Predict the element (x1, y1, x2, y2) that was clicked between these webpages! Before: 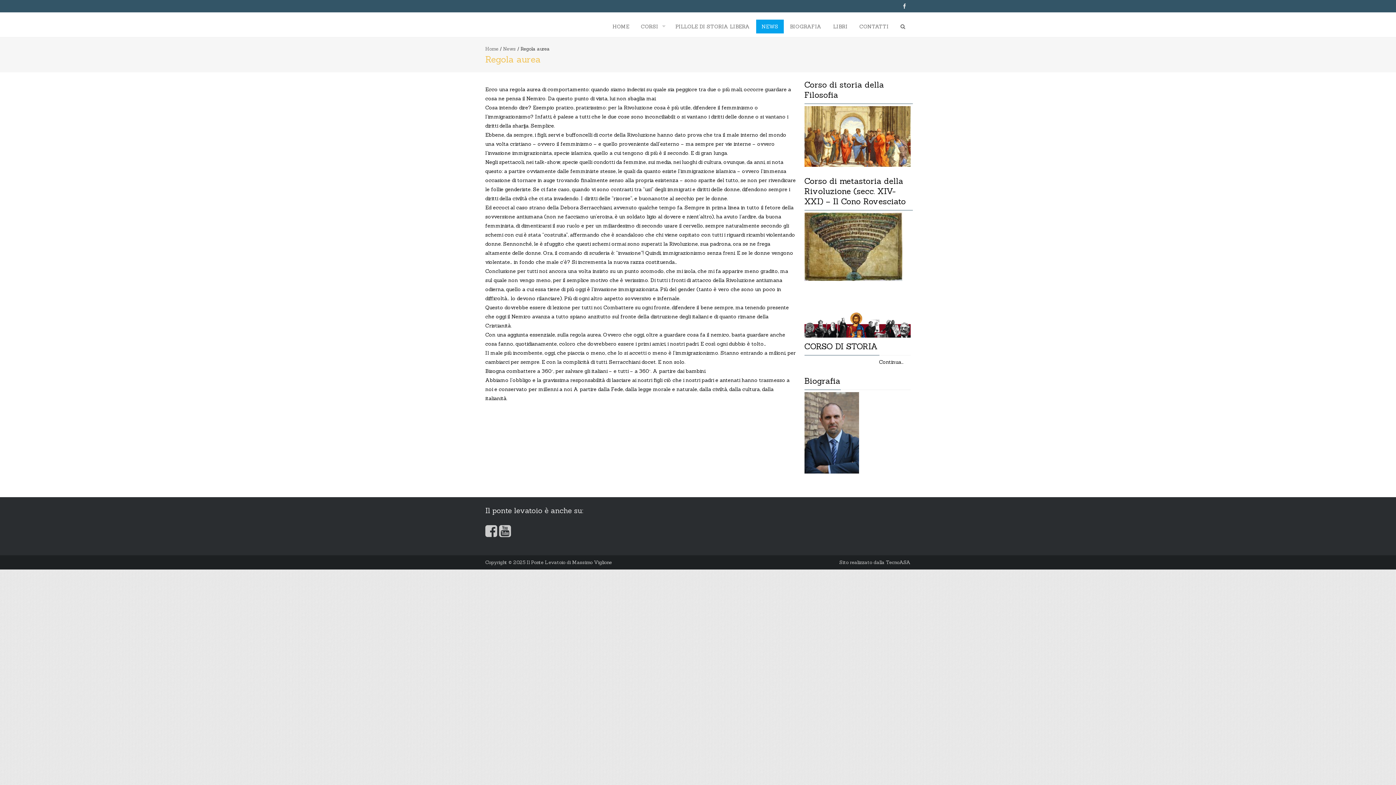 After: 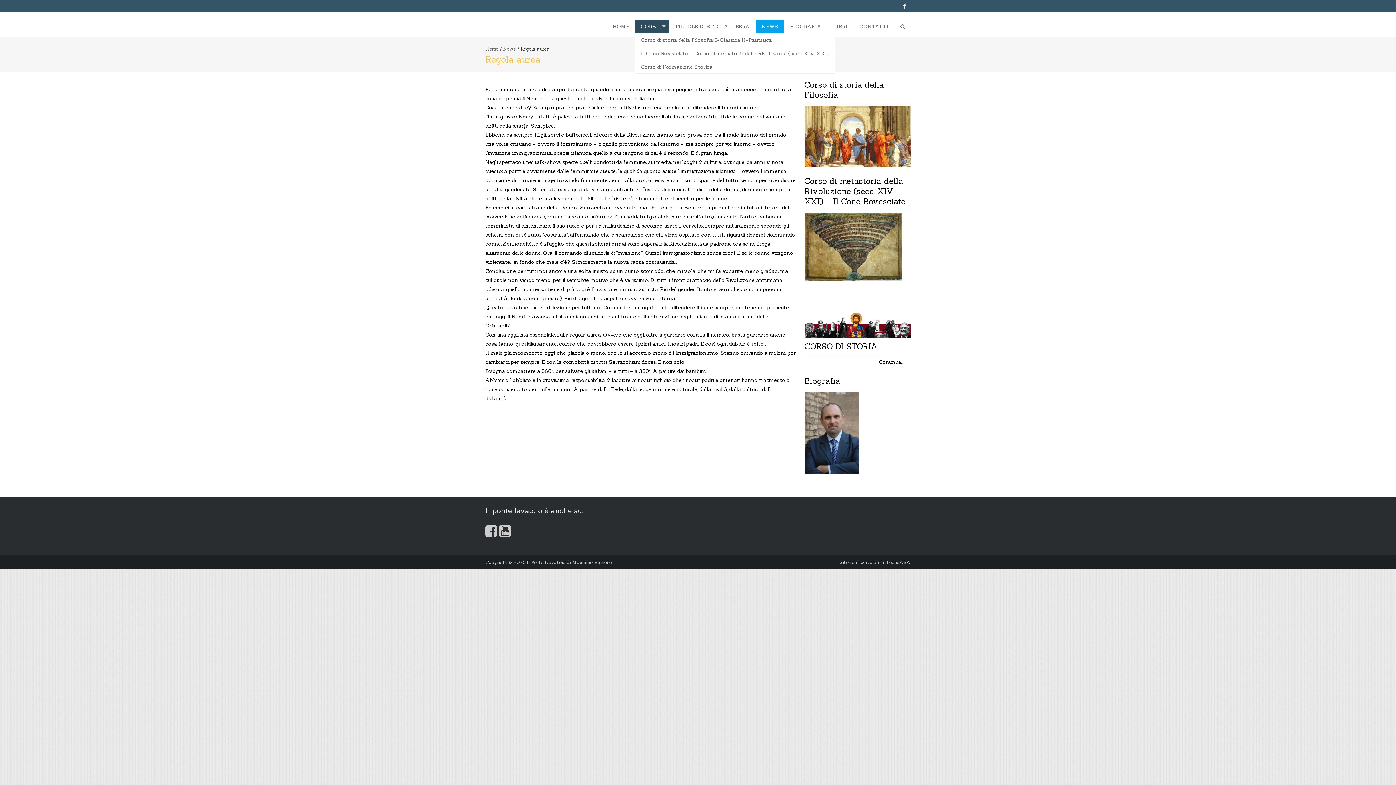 Action: label: CORSI bbox: (635, 19, 669, 33)